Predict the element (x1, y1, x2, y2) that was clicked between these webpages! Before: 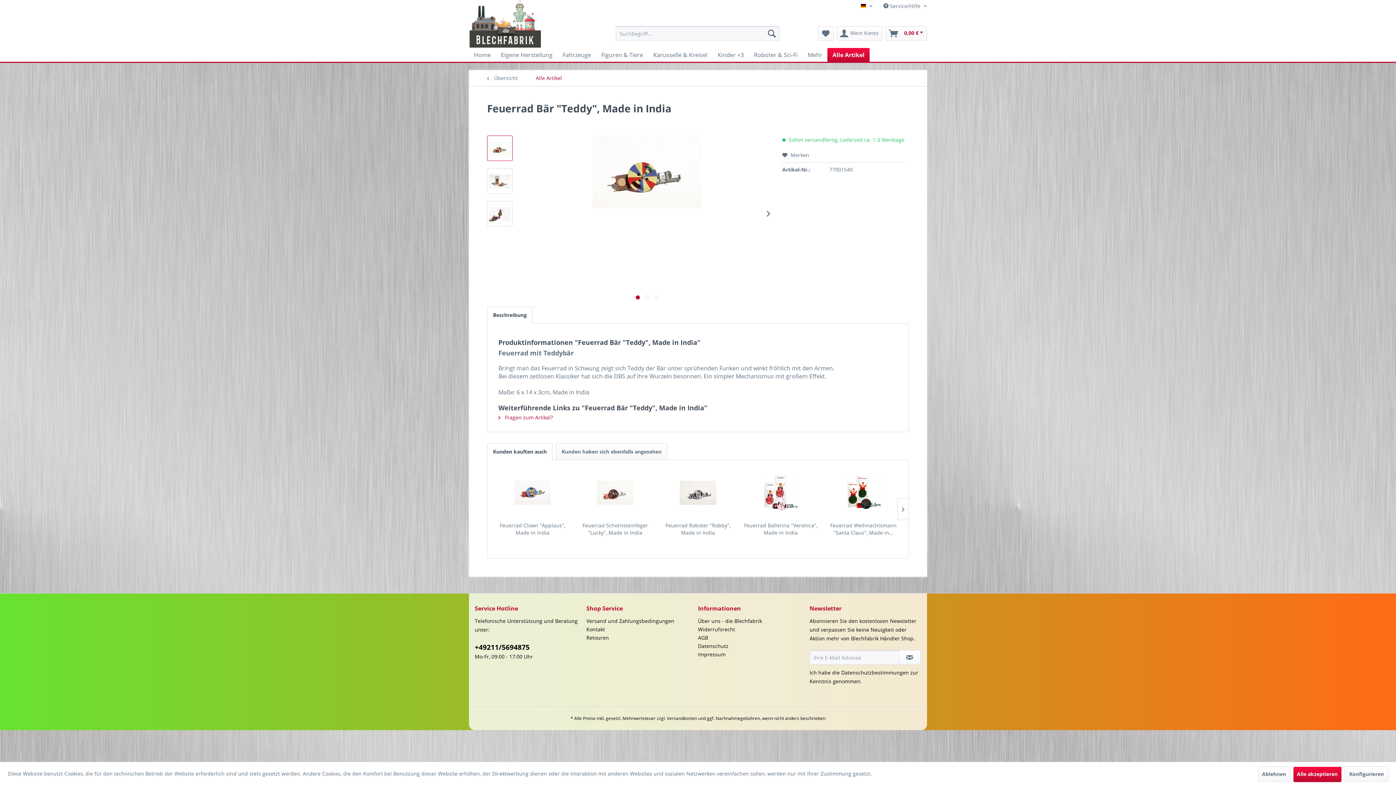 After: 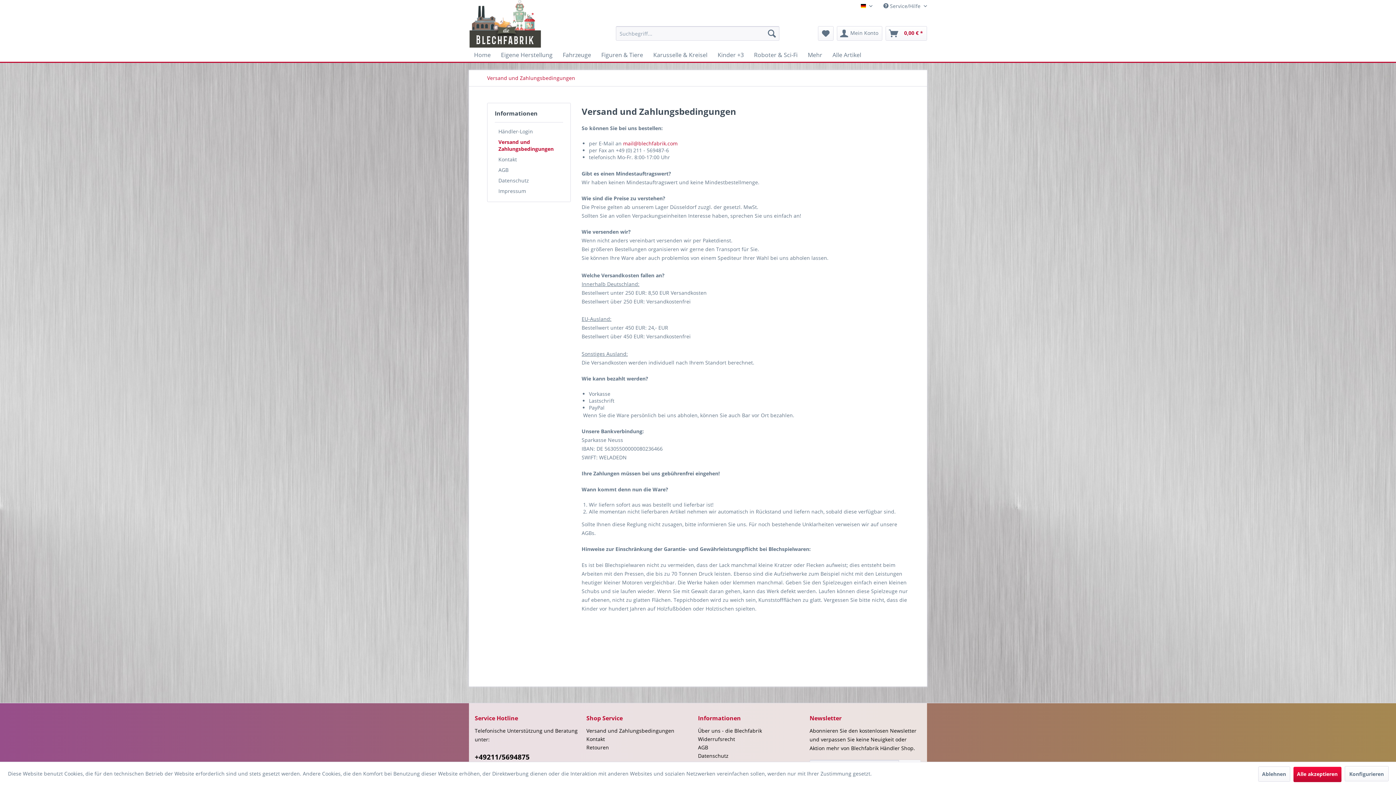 Action: label: Versandkosten bbox: (667, 715, 697, 721)